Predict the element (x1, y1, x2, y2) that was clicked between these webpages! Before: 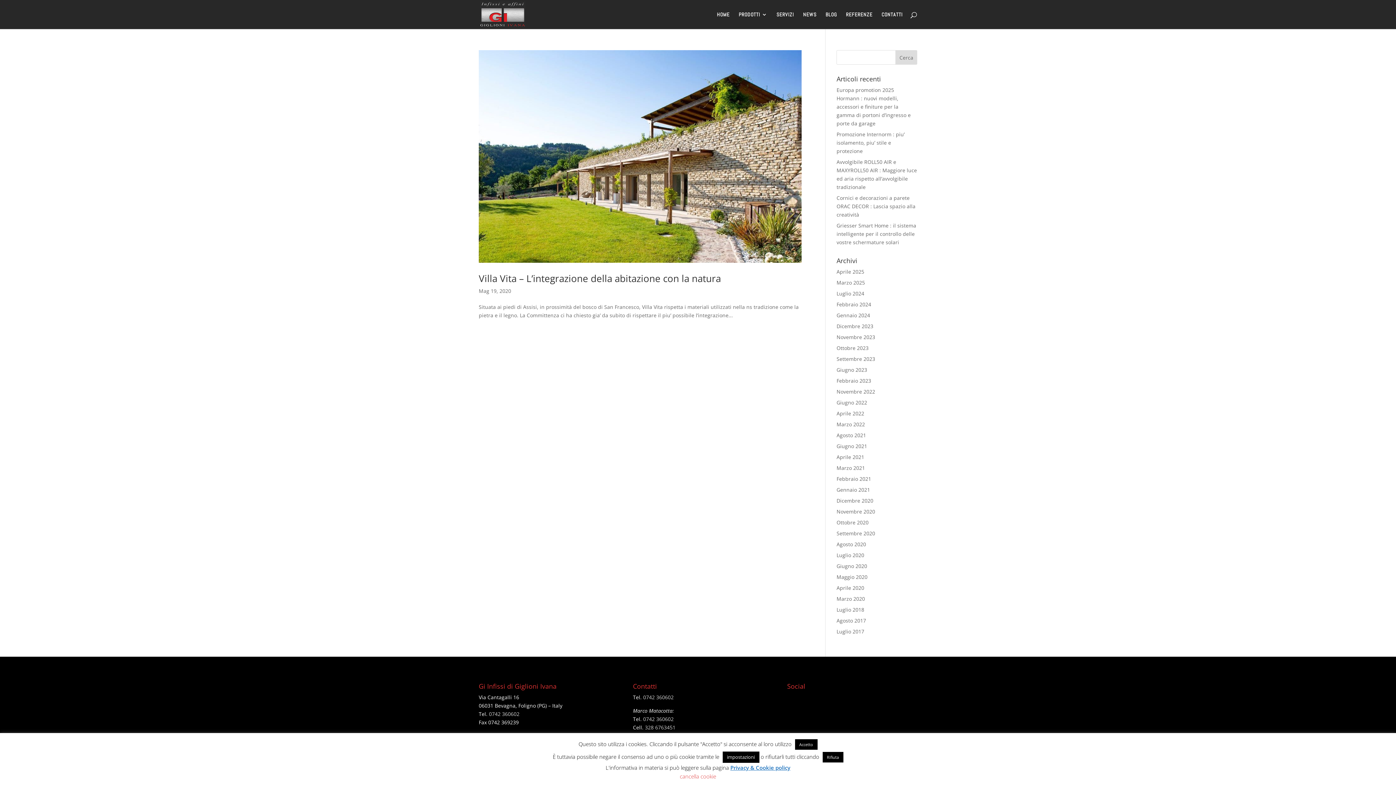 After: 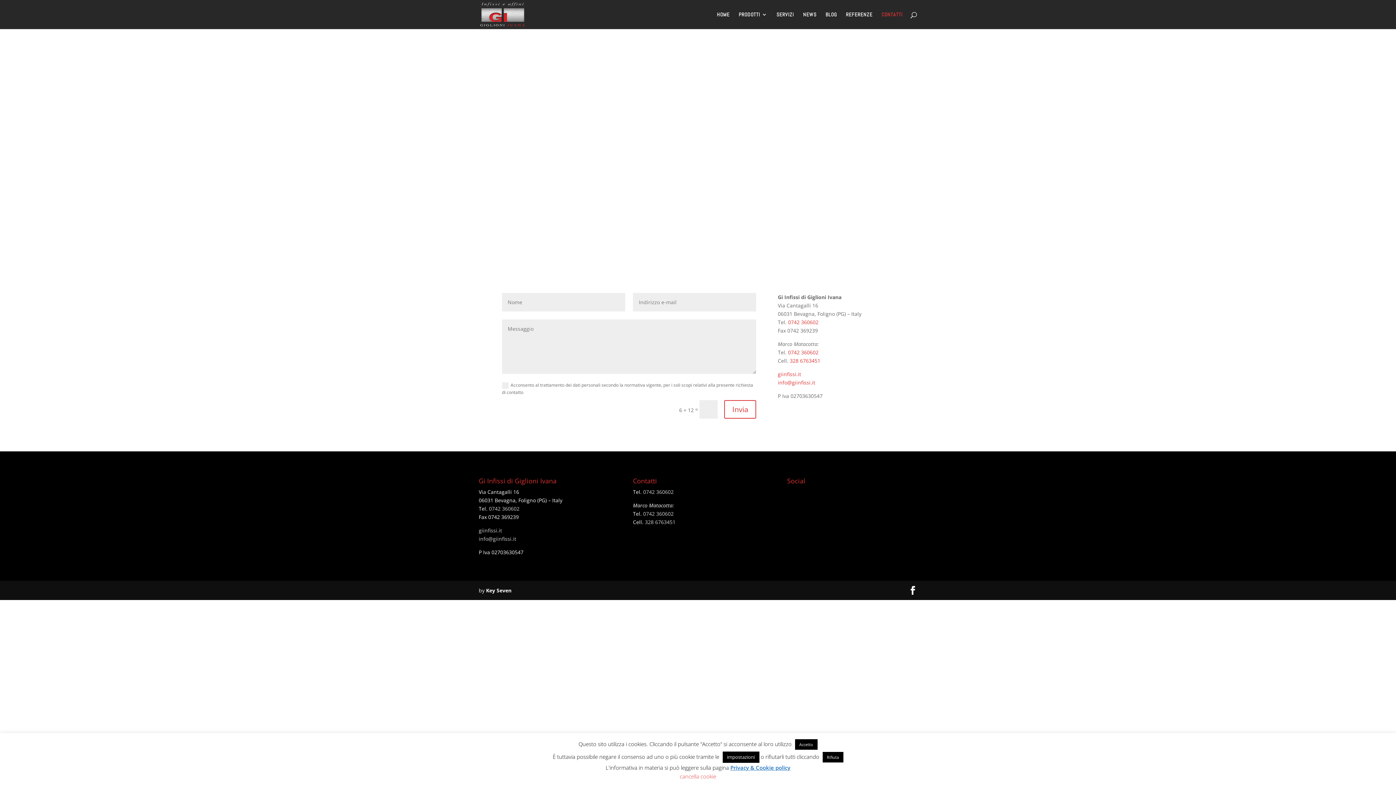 Action: label: CONTATTI bbox: (881, 12, 902, 29)